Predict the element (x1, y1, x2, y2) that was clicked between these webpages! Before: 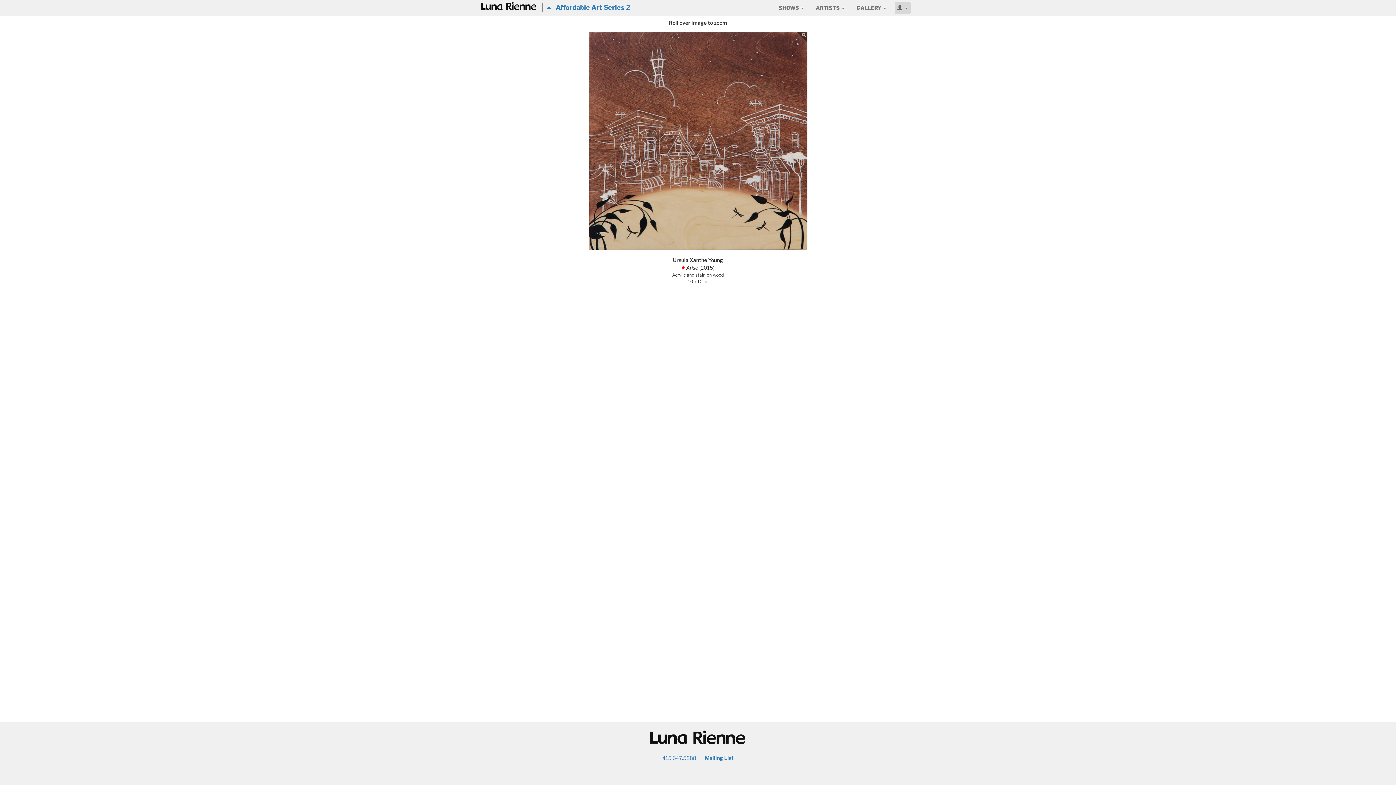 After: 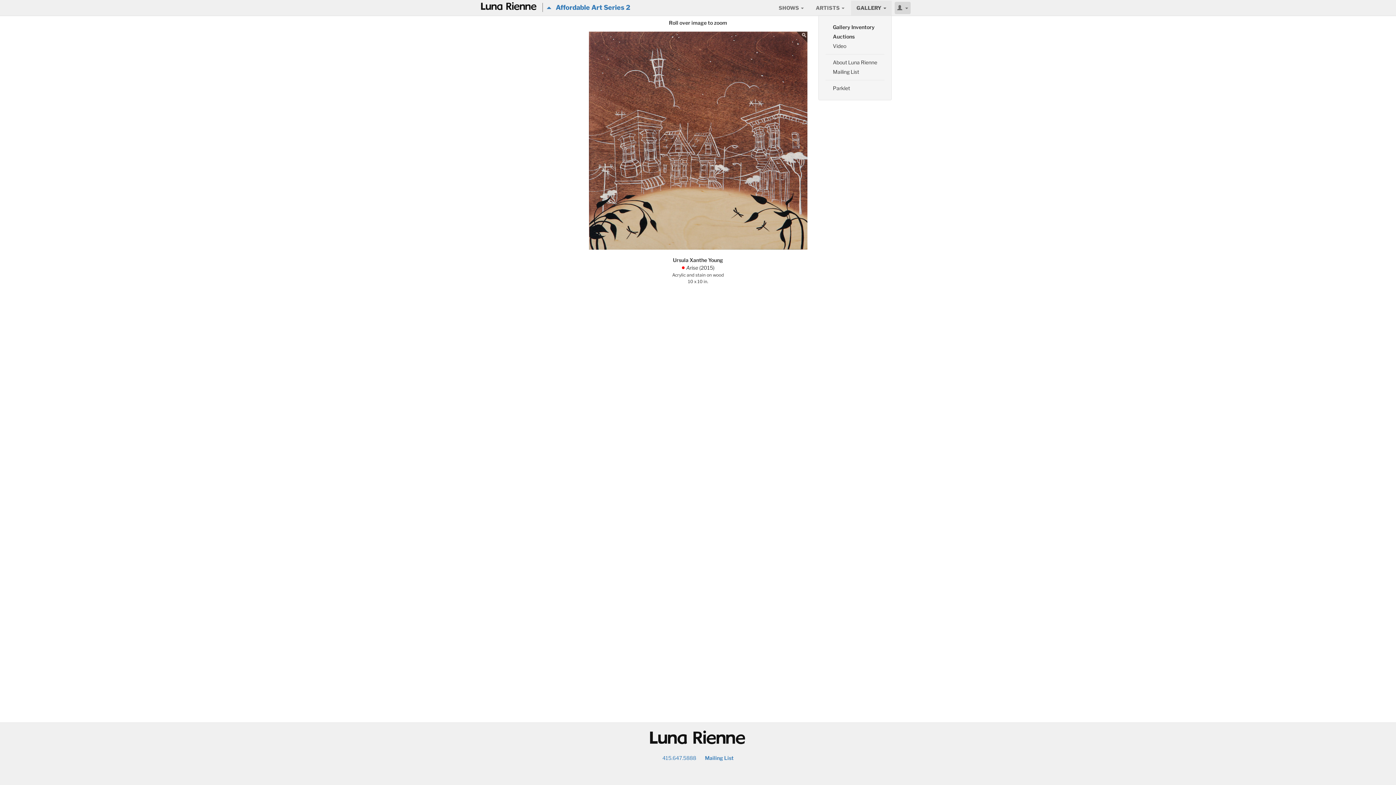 Action: label: GALLERY  bbox: (851, 0, 892, 15)